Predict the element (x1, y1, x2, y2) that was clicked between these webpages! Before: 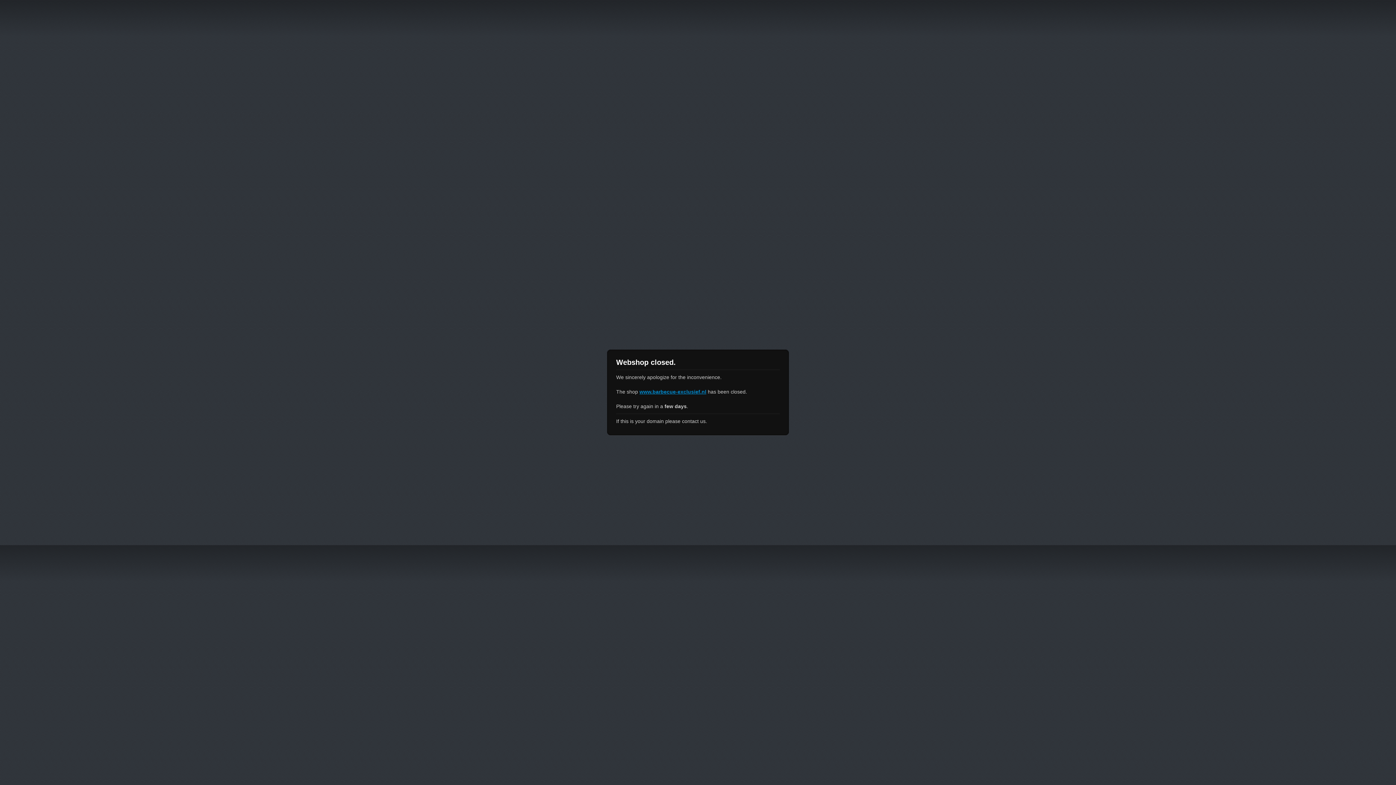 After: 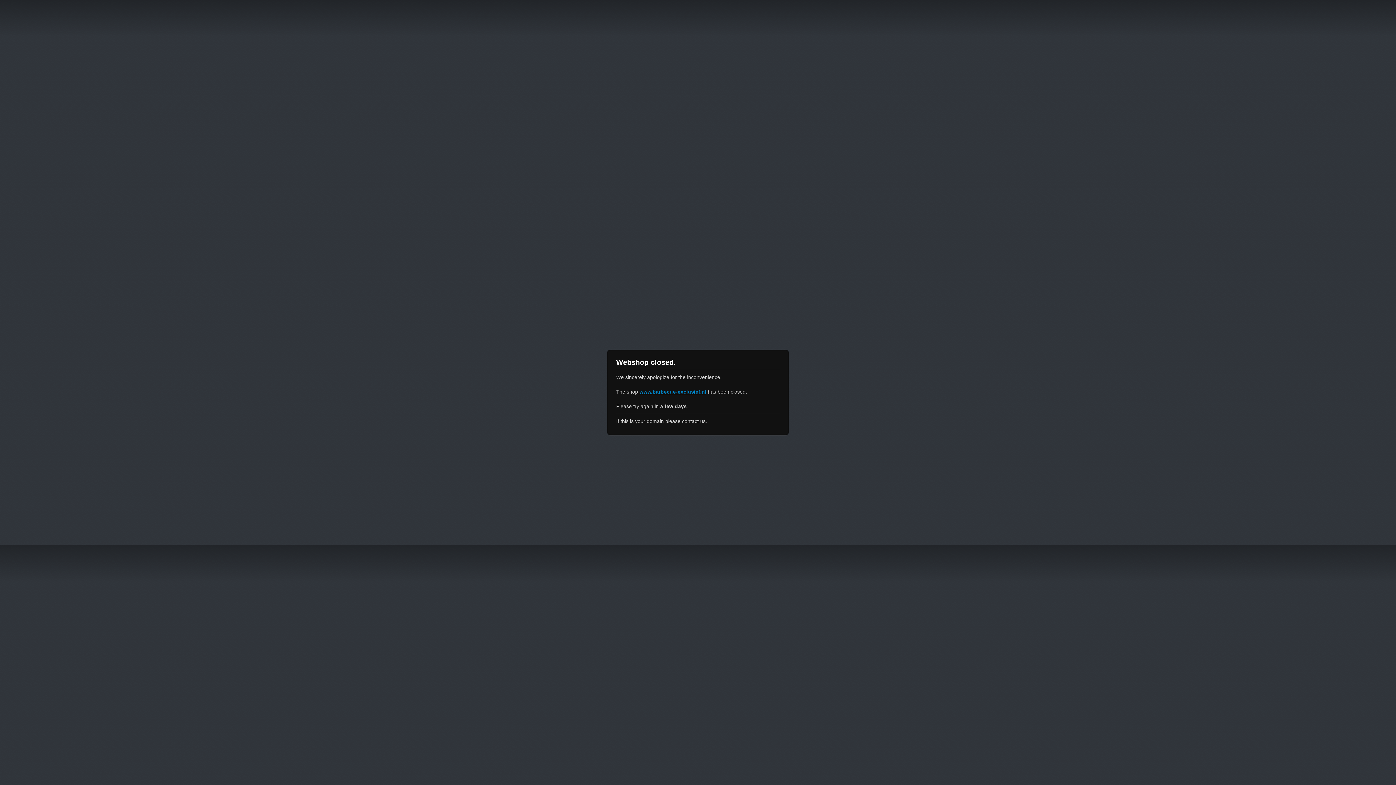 Action: label: www.barbecue-exclusief.nl bbox: (639, 389, 706, 394)